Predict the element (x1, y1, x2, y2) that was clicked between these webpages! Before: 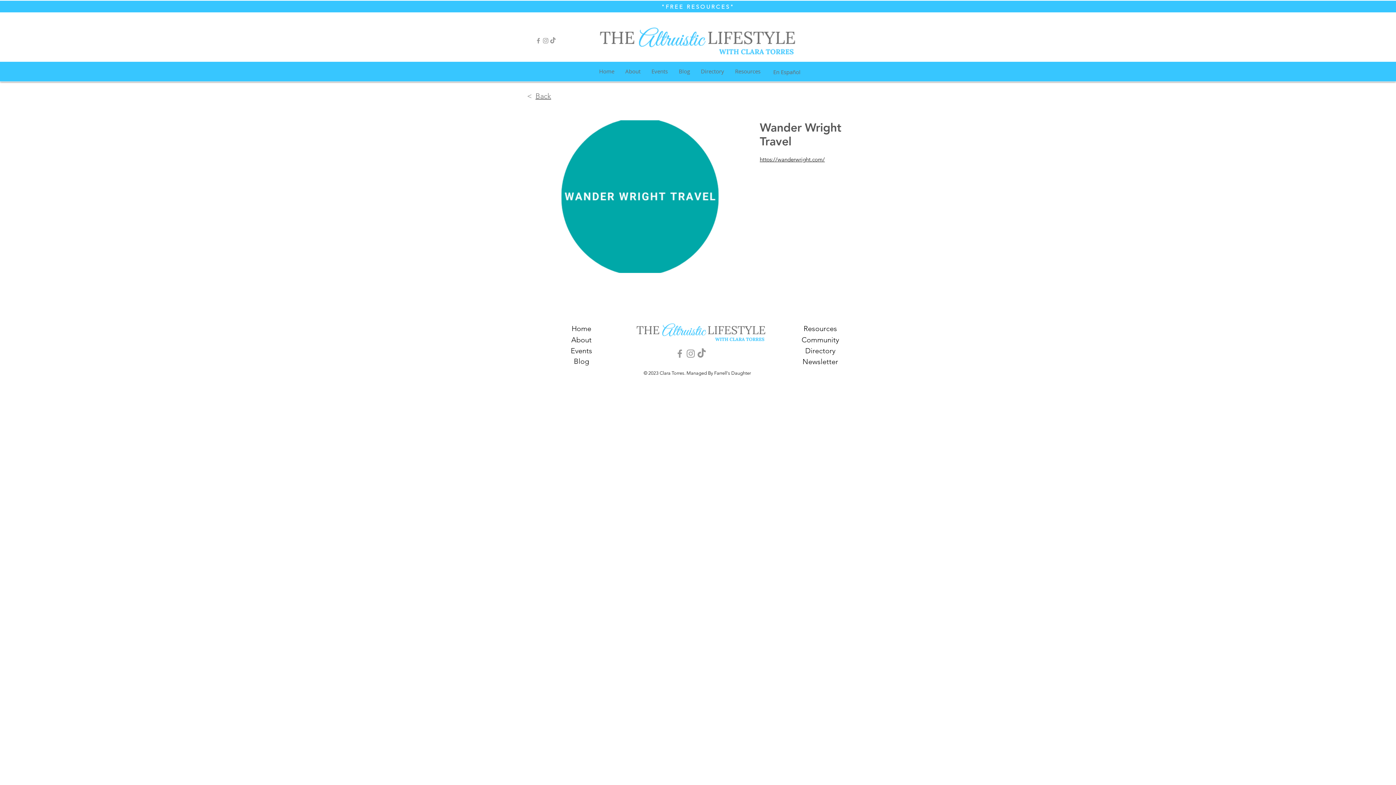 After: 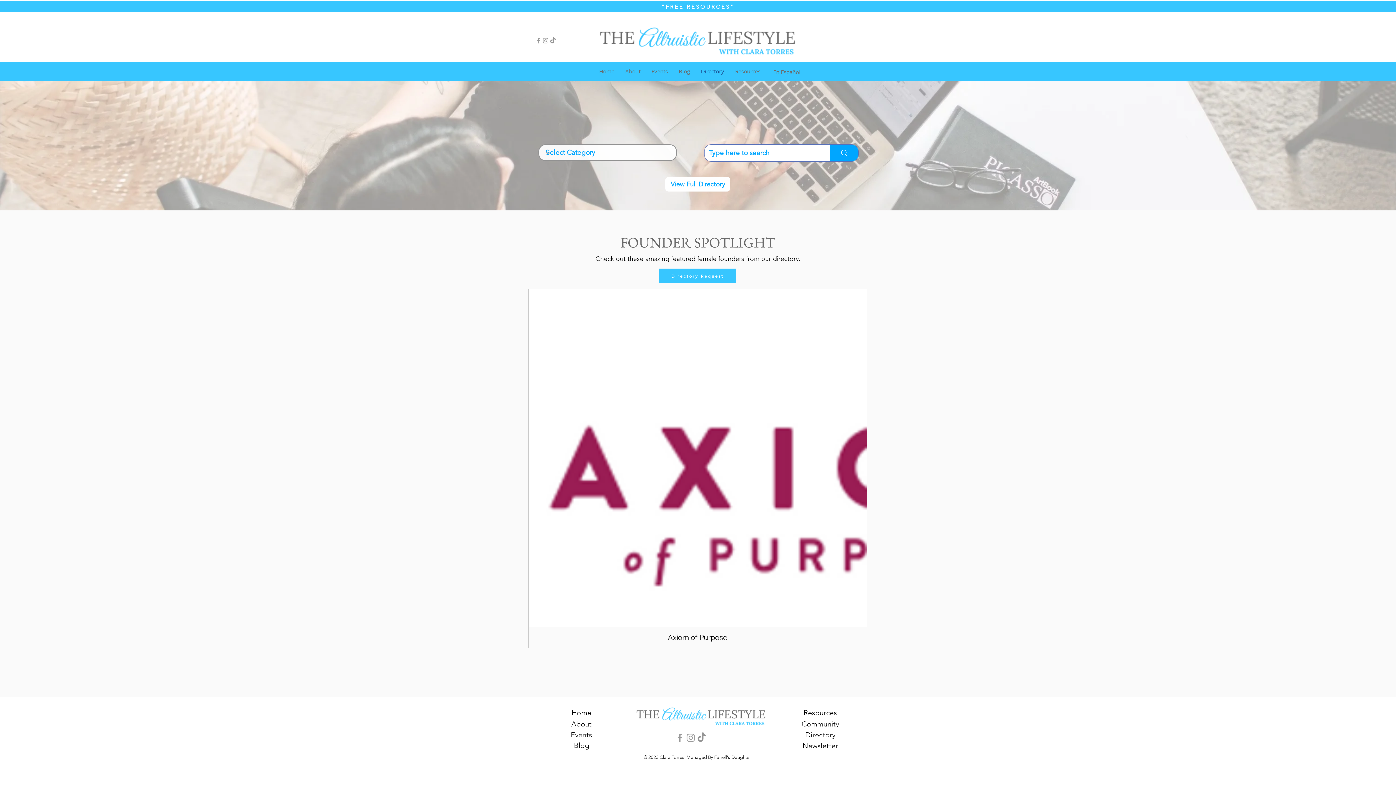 Action: bbox: (695, 65, 729, 77) label: Directory